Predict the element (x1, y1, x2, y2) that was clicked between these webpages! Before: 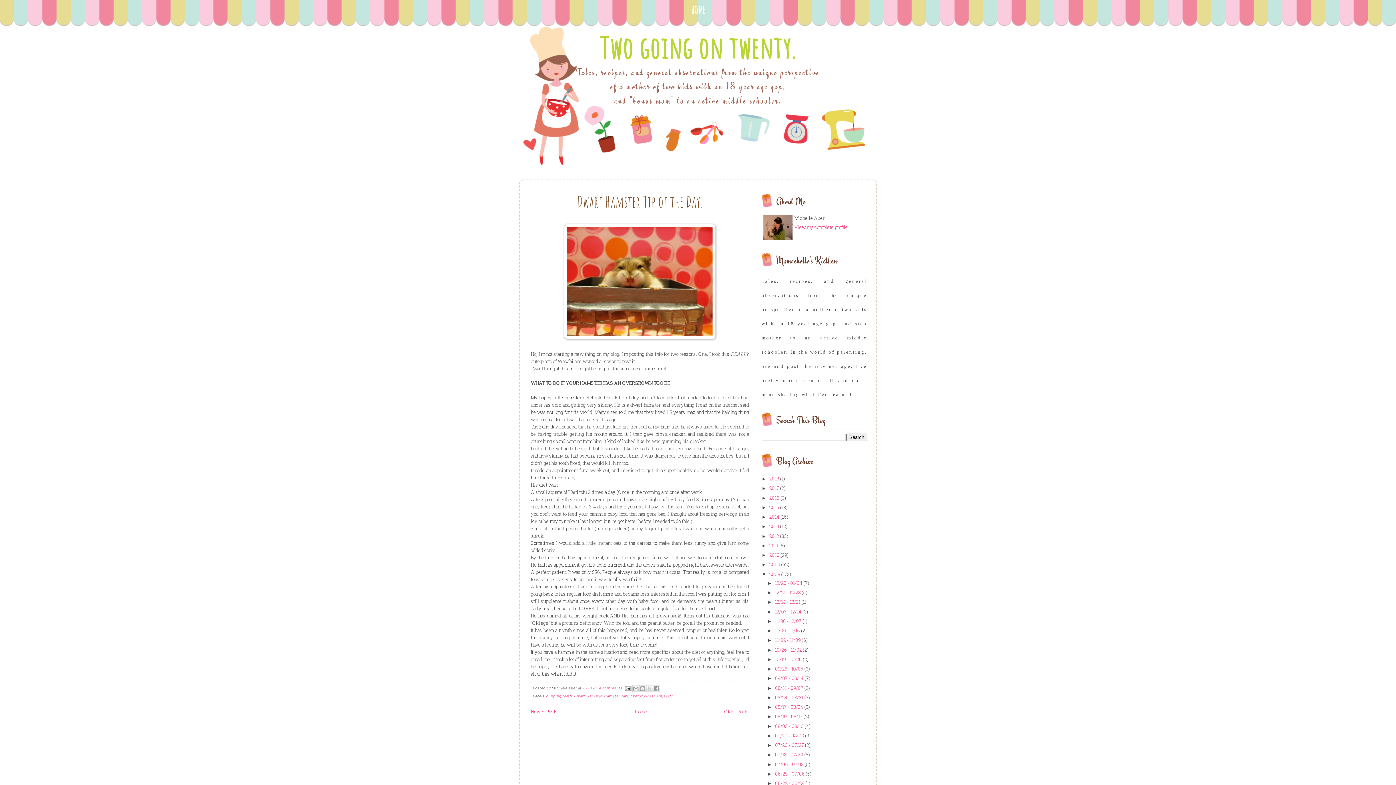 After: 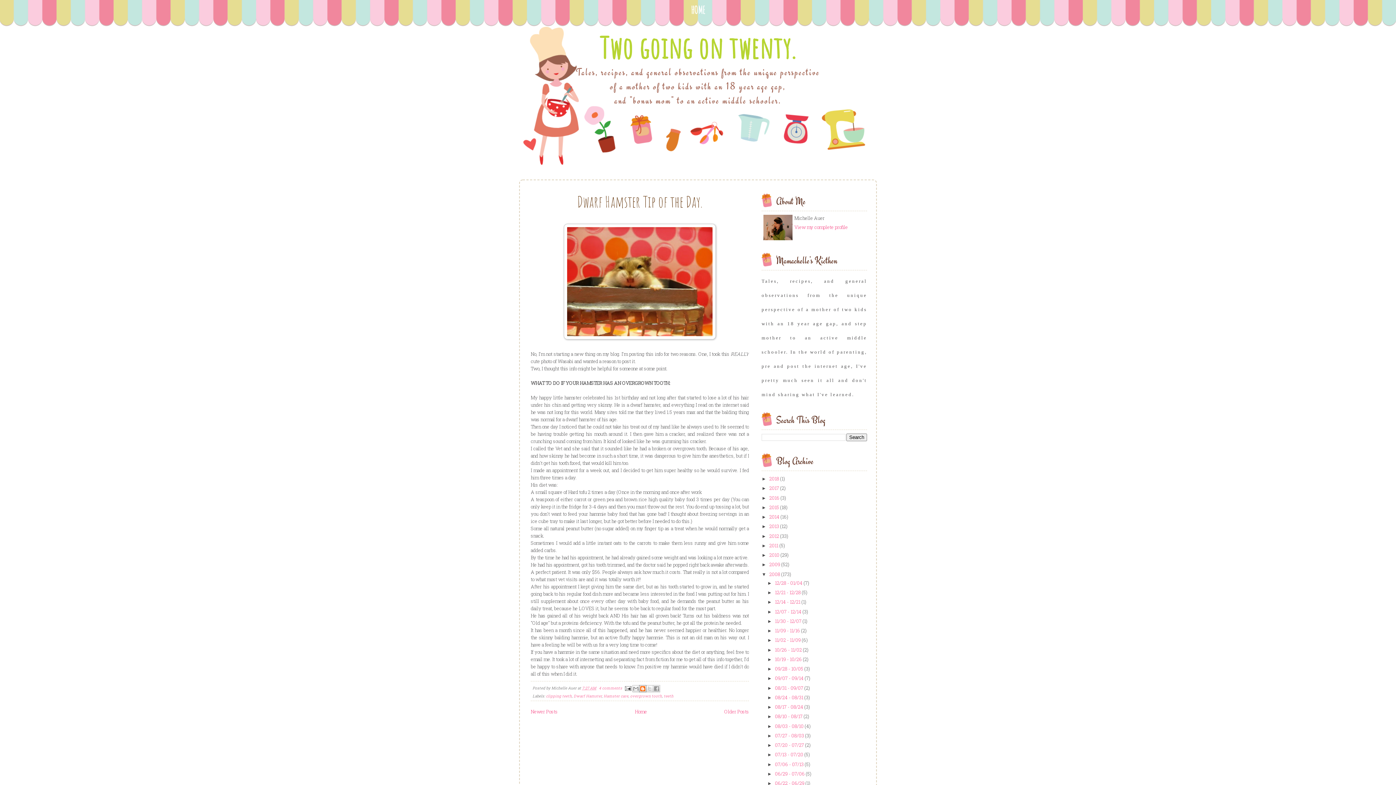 Action: label: BlogThis! bbox: (639, 685, 646, 692)